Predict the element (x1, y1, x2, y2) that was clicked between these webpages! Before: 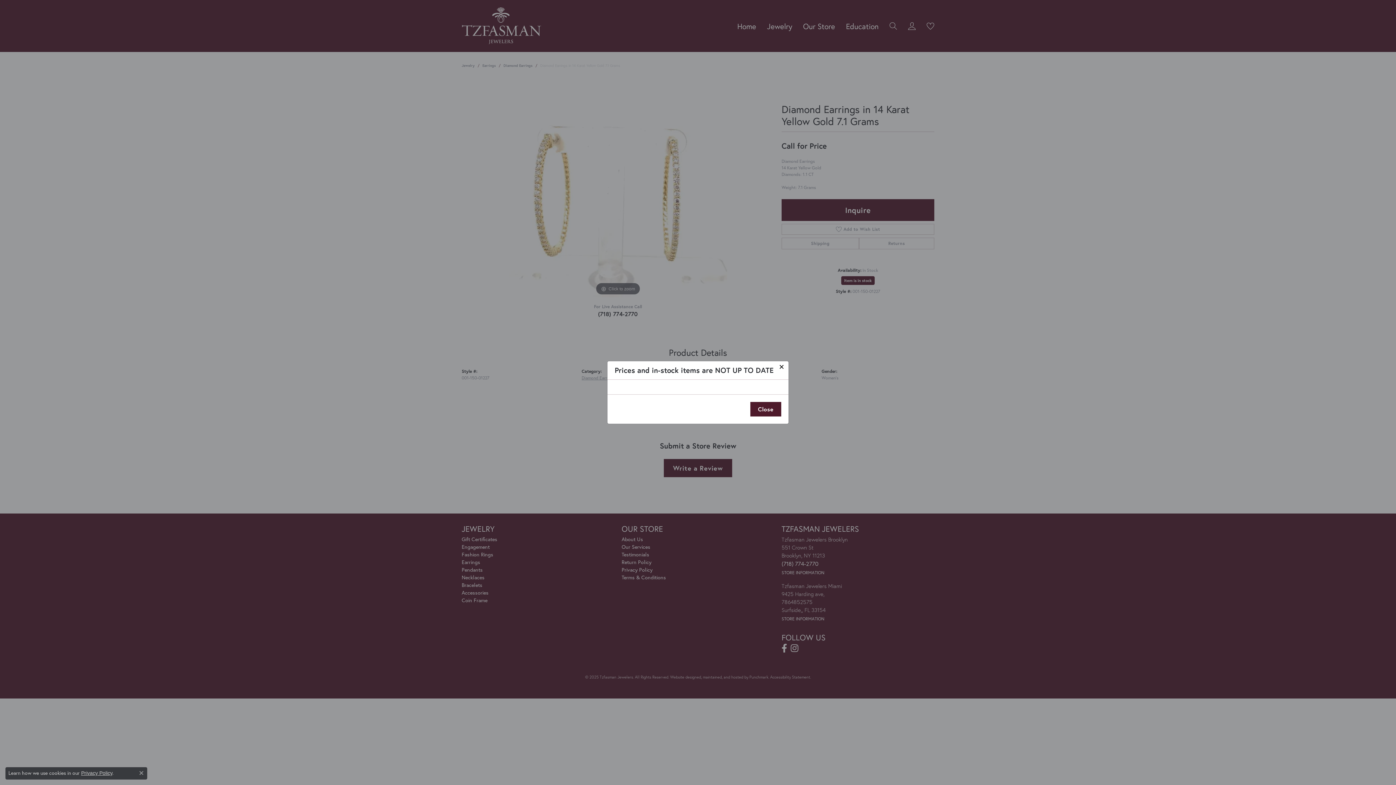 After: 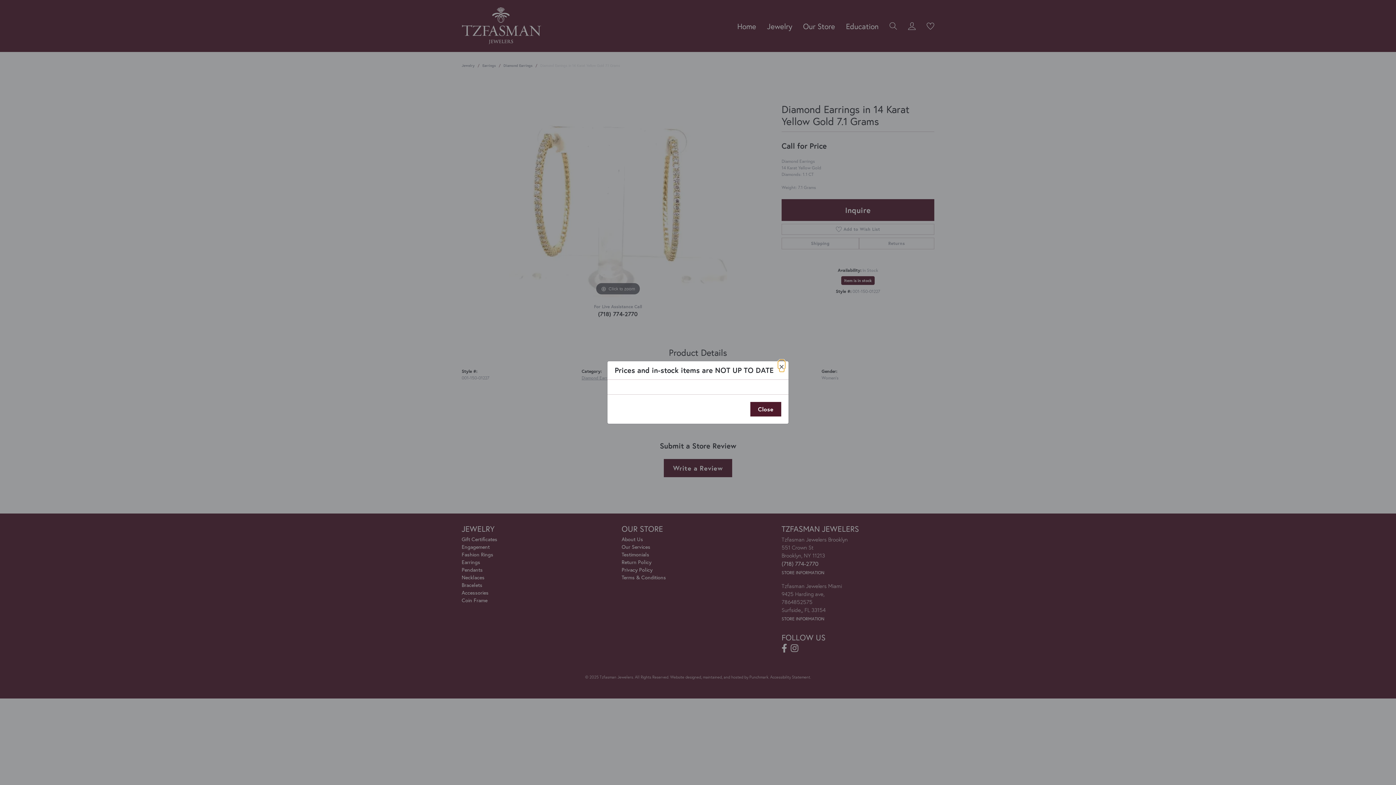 Action: label: Close consent popup bbox: (139, 771, 143, 775)